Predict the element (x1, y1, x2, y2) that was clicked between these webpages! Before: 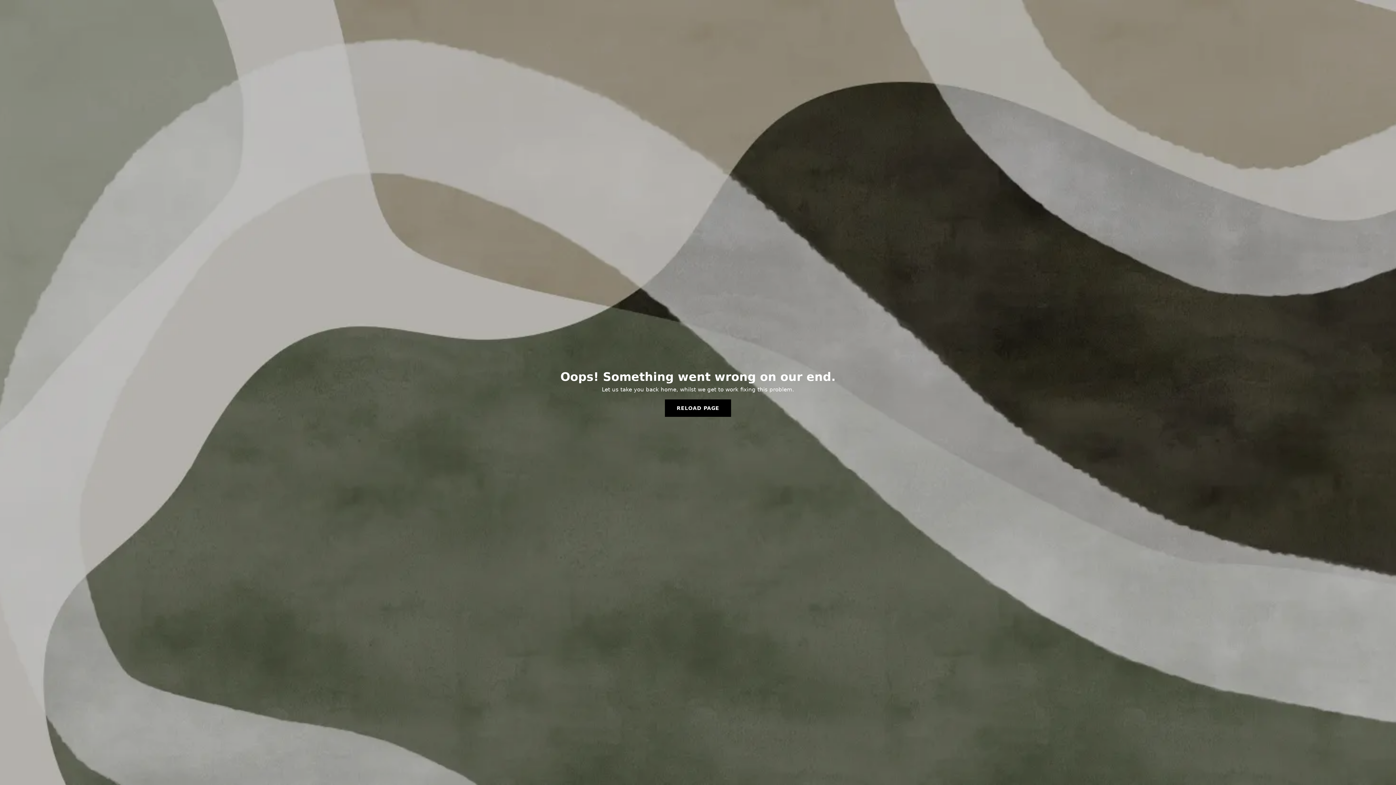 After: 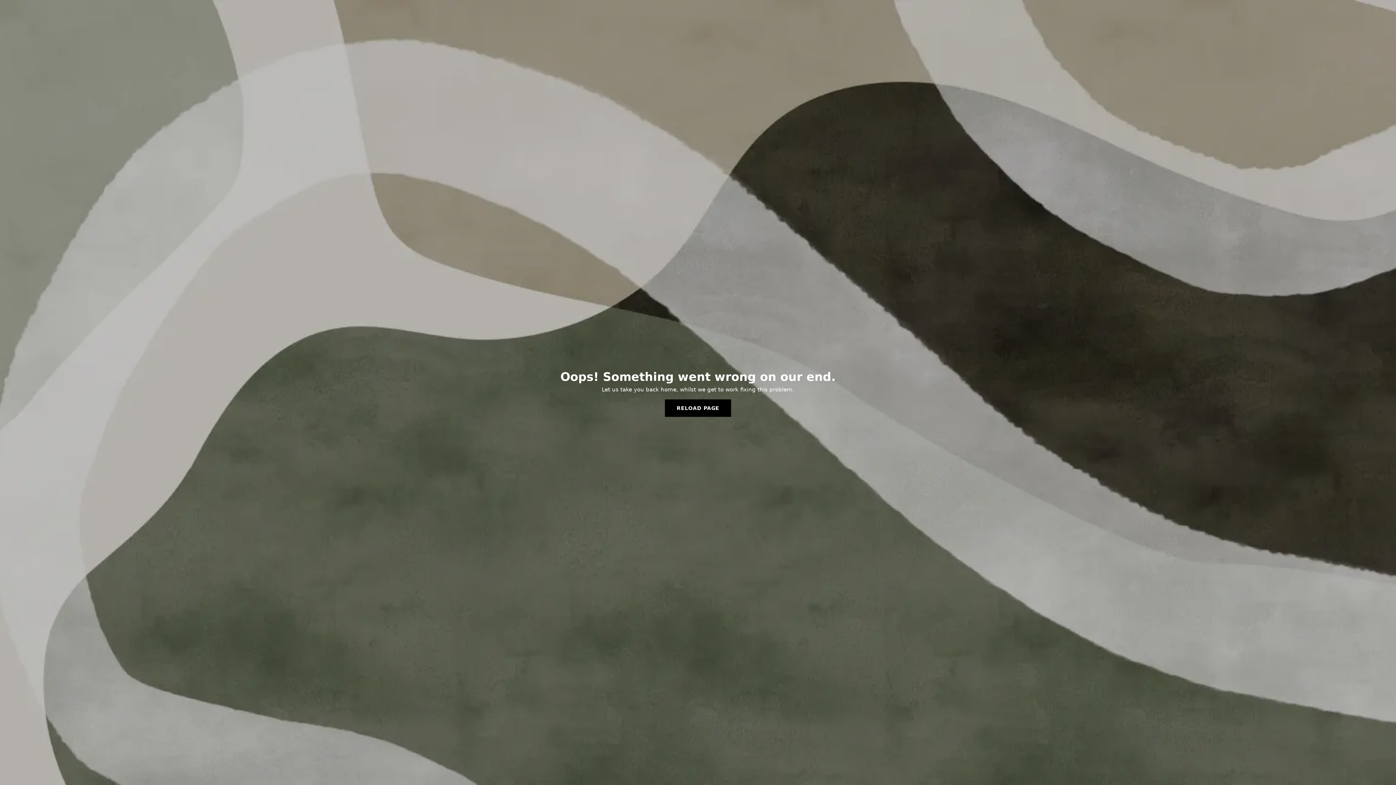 Action: label: RELOAD PAGE bbox: (665, 399, 731, 417)